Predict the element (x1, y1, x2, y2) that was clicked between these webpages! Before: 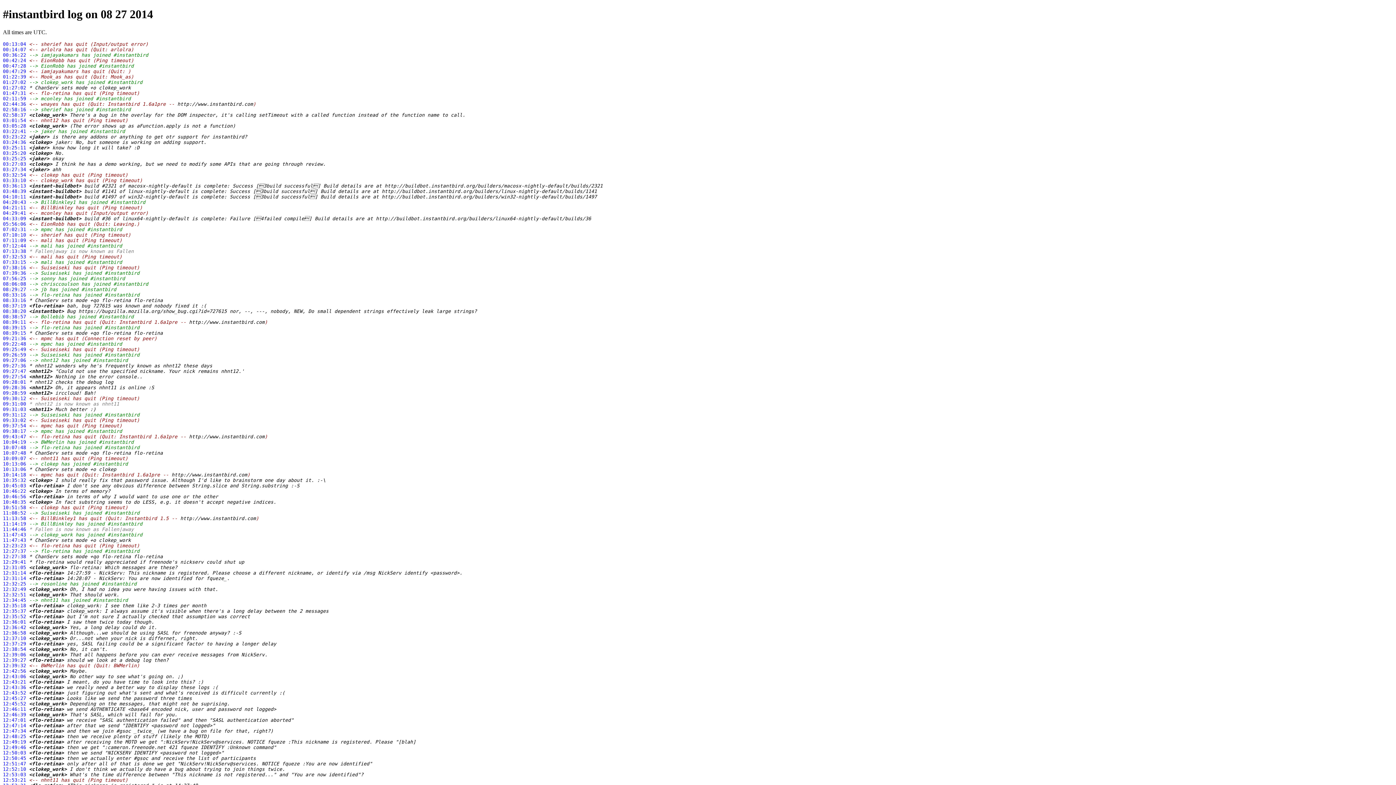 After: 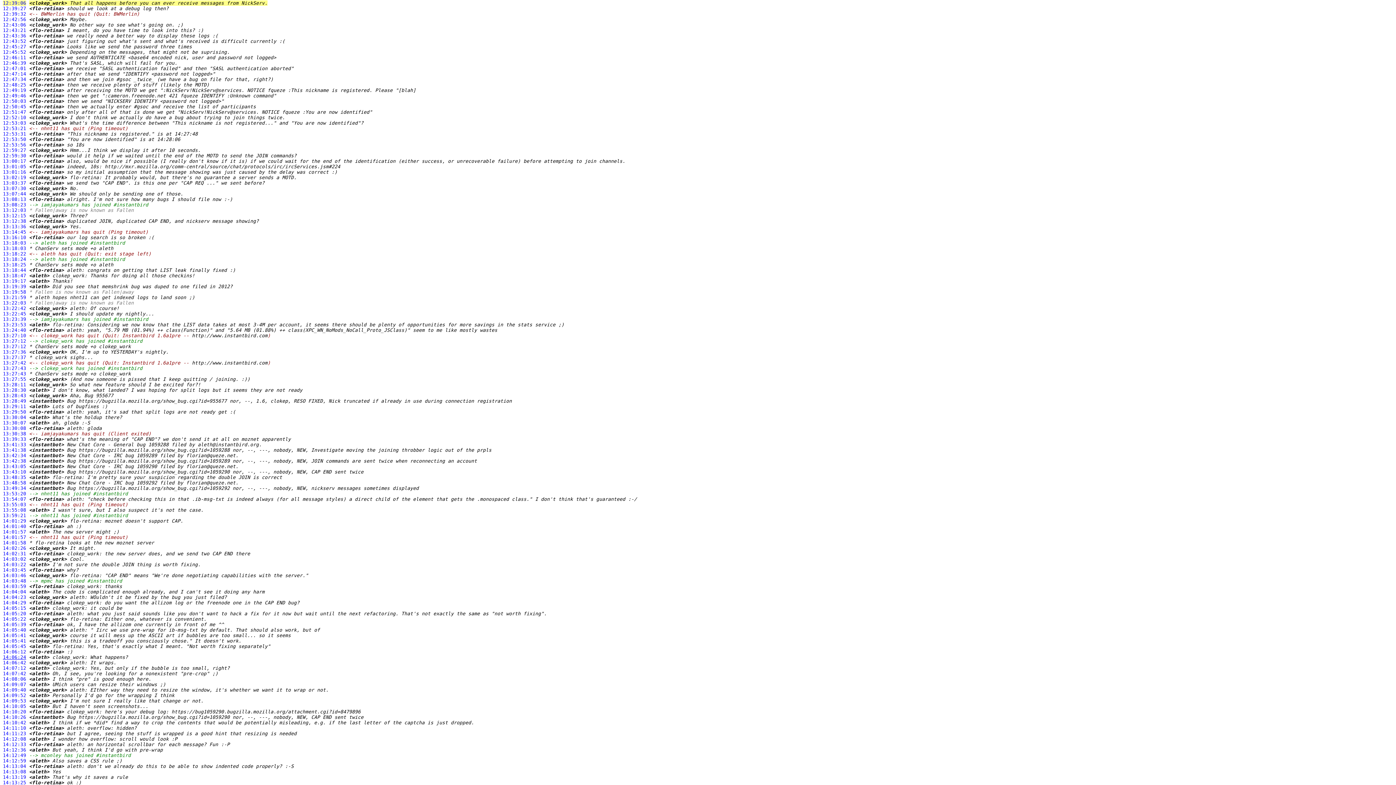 Action: label: 12:39:06 bbox: (2, 652, 26, 657)